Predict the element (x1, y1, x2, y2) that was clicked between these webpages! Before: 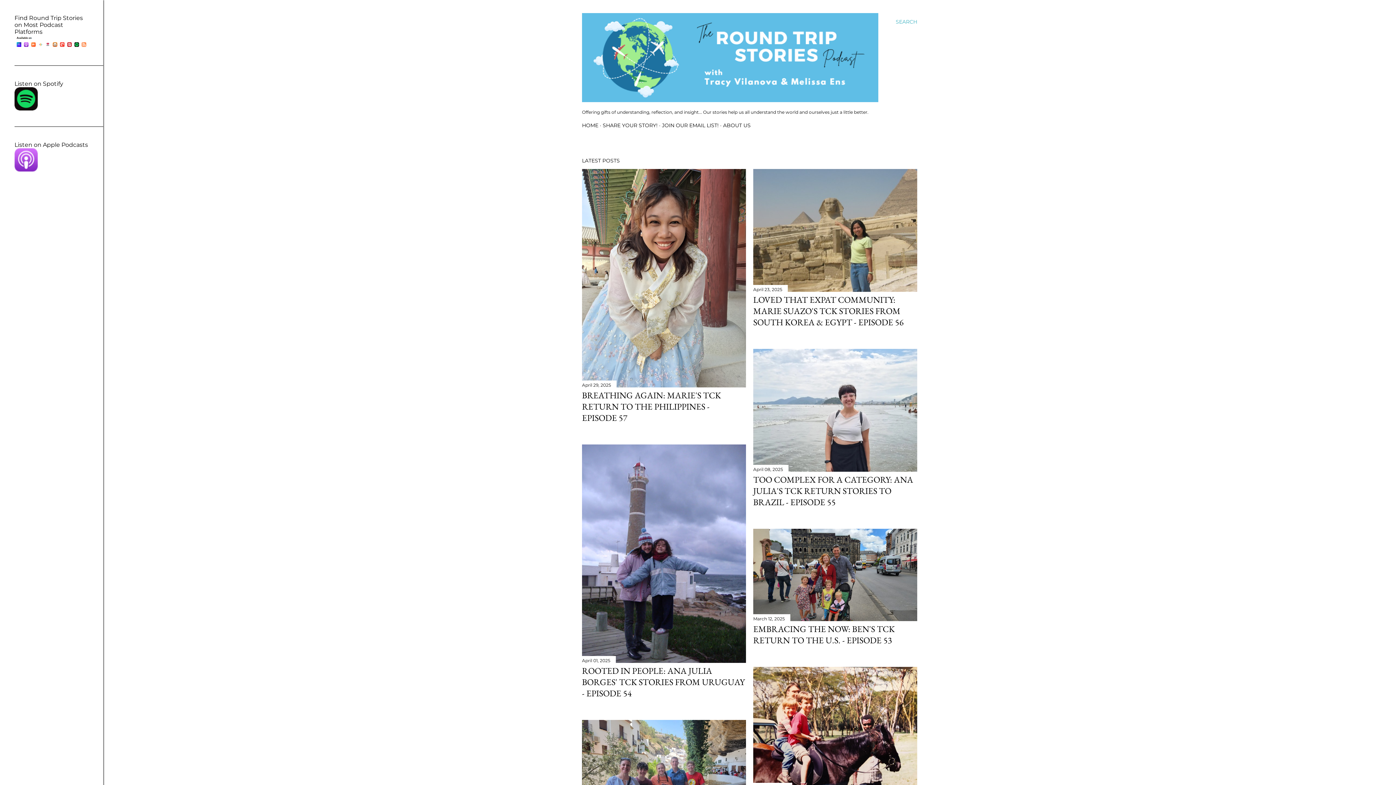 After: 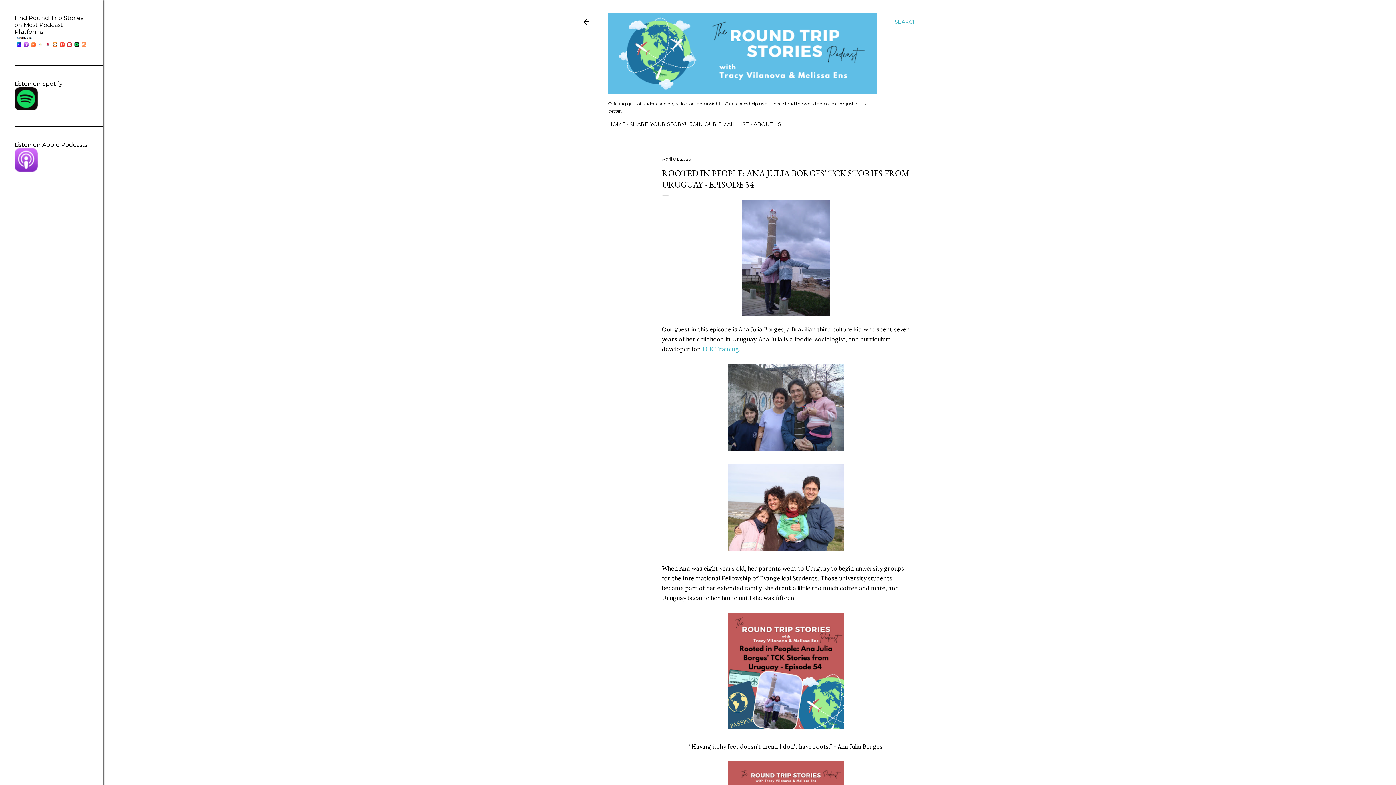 Action: bbox: (582, 655, 746, 665)